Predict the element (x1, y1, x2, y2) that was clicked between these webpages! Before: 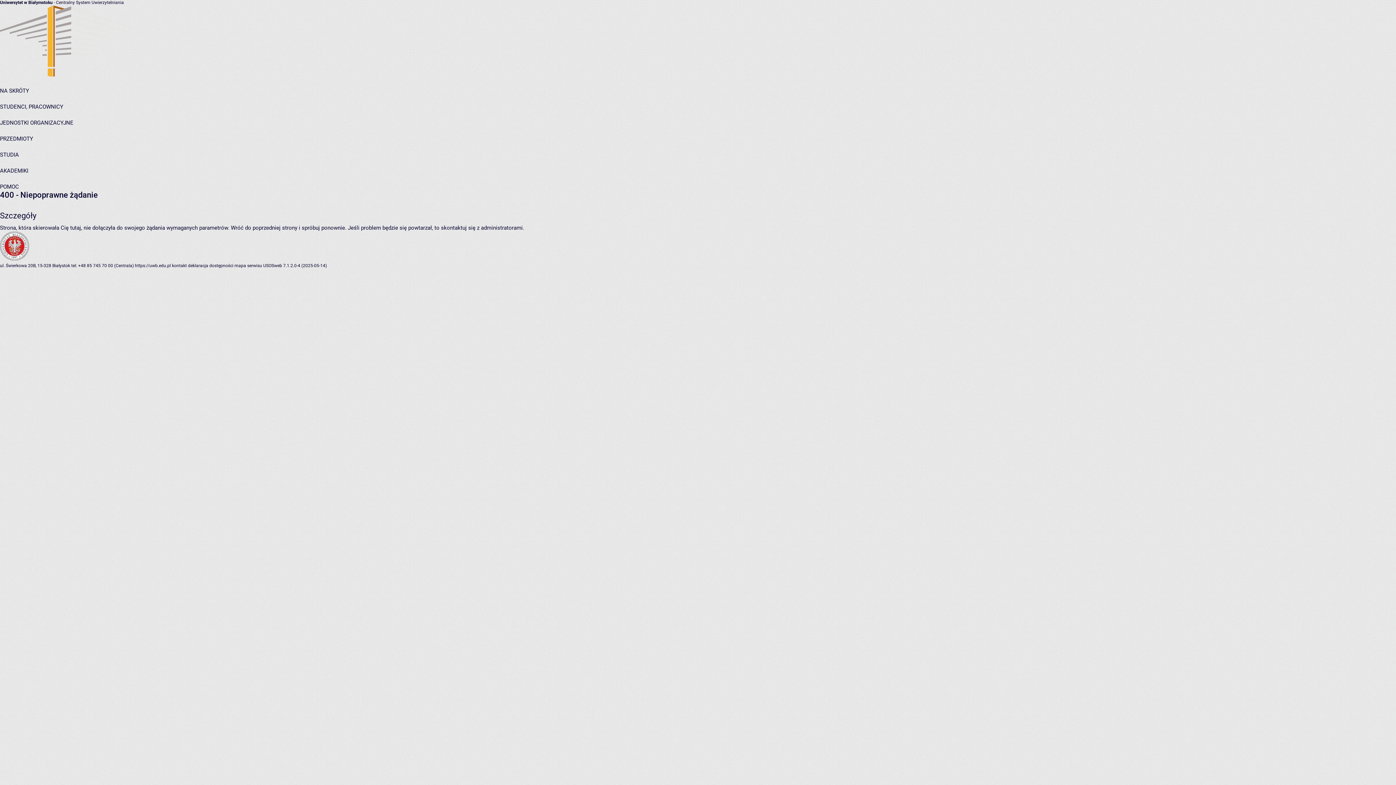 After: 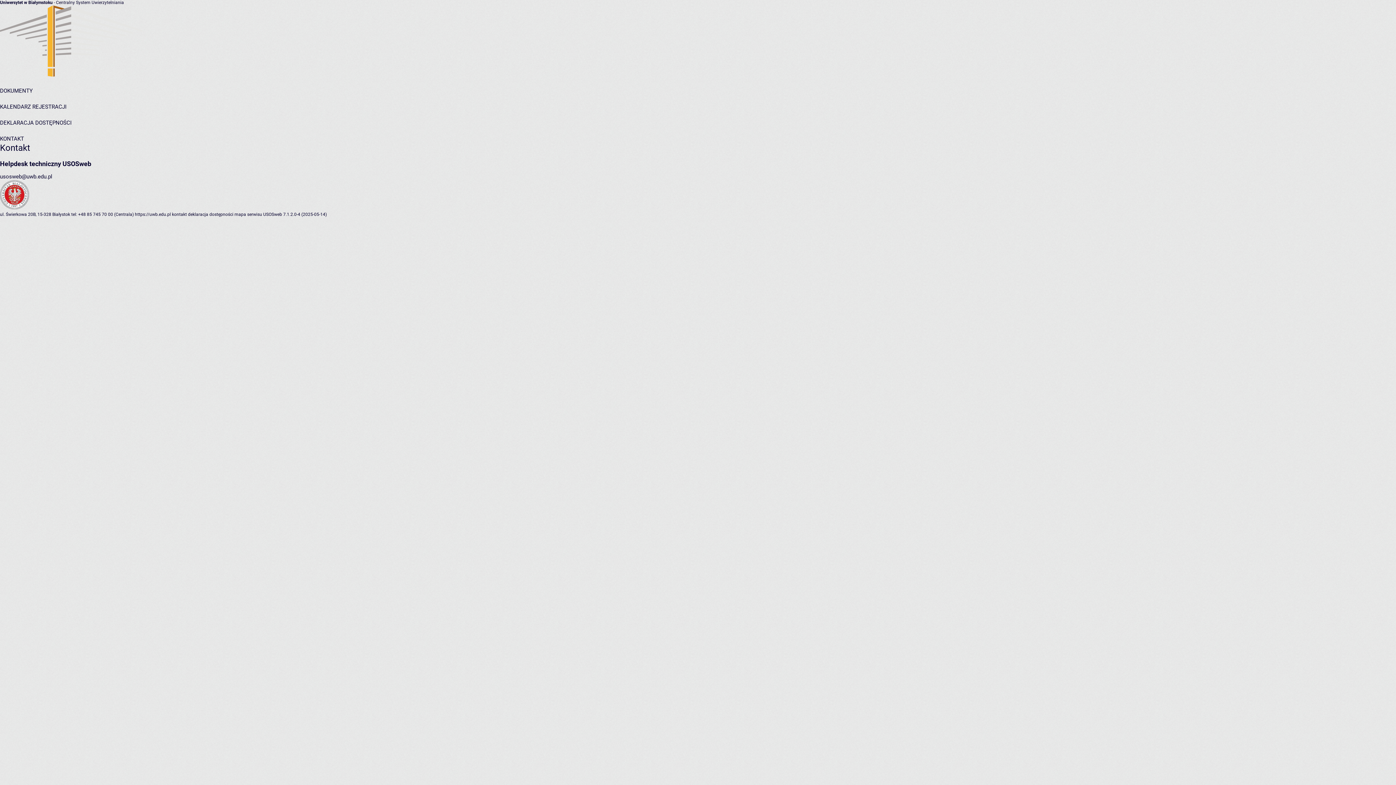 Action: label: kontakt bbox: (172, 263, 186, 268)